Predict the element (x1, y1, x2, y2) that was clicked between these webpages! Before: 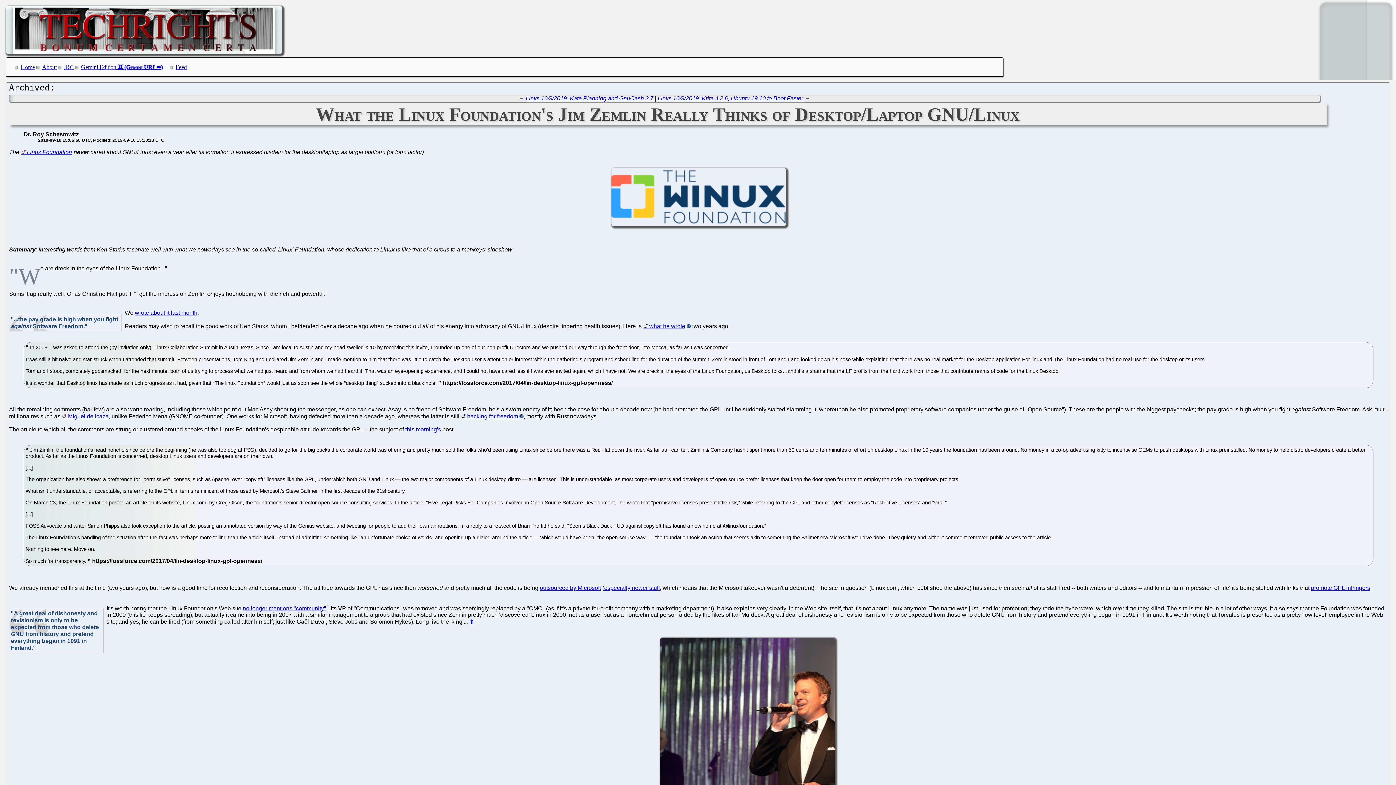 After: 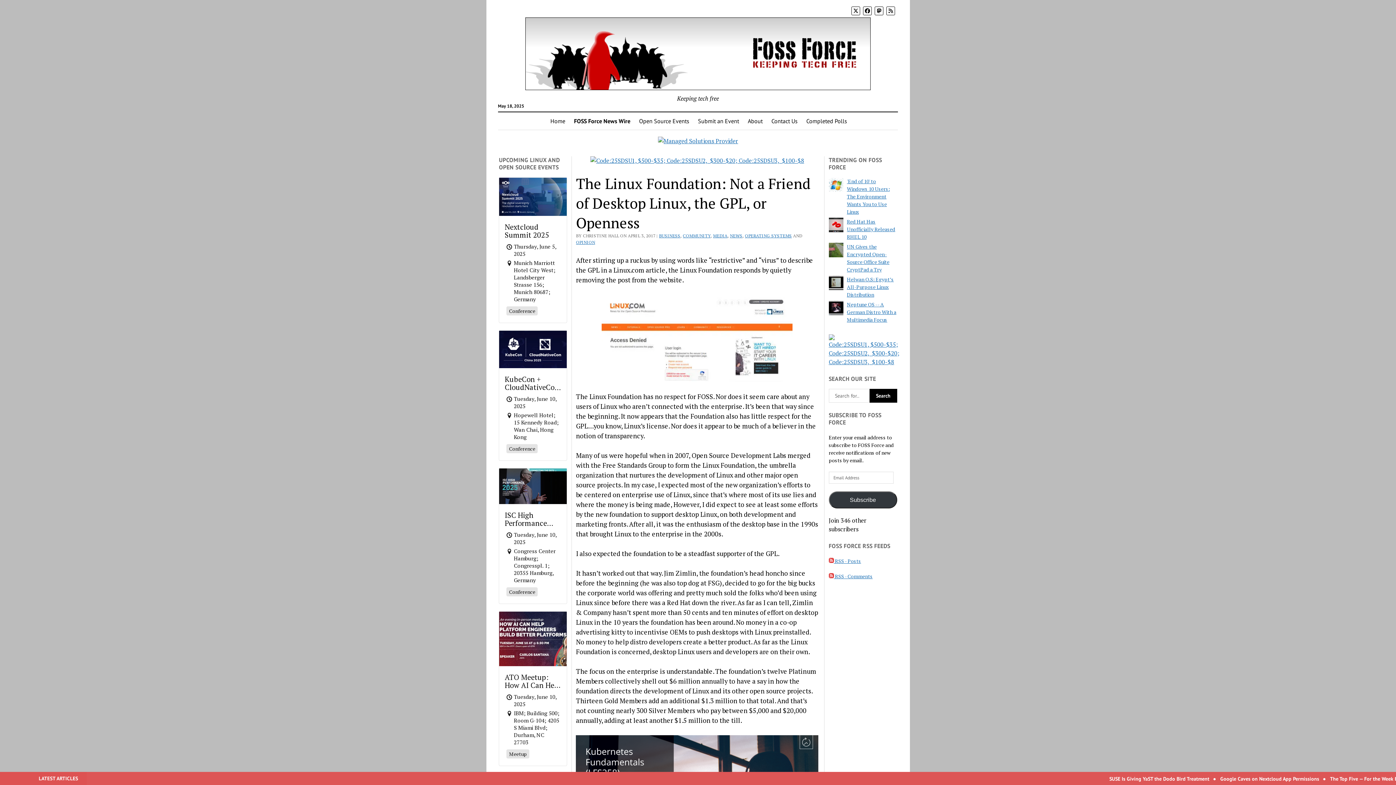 Action: label: what he wrote bbox: (643, 323, 690, 329)